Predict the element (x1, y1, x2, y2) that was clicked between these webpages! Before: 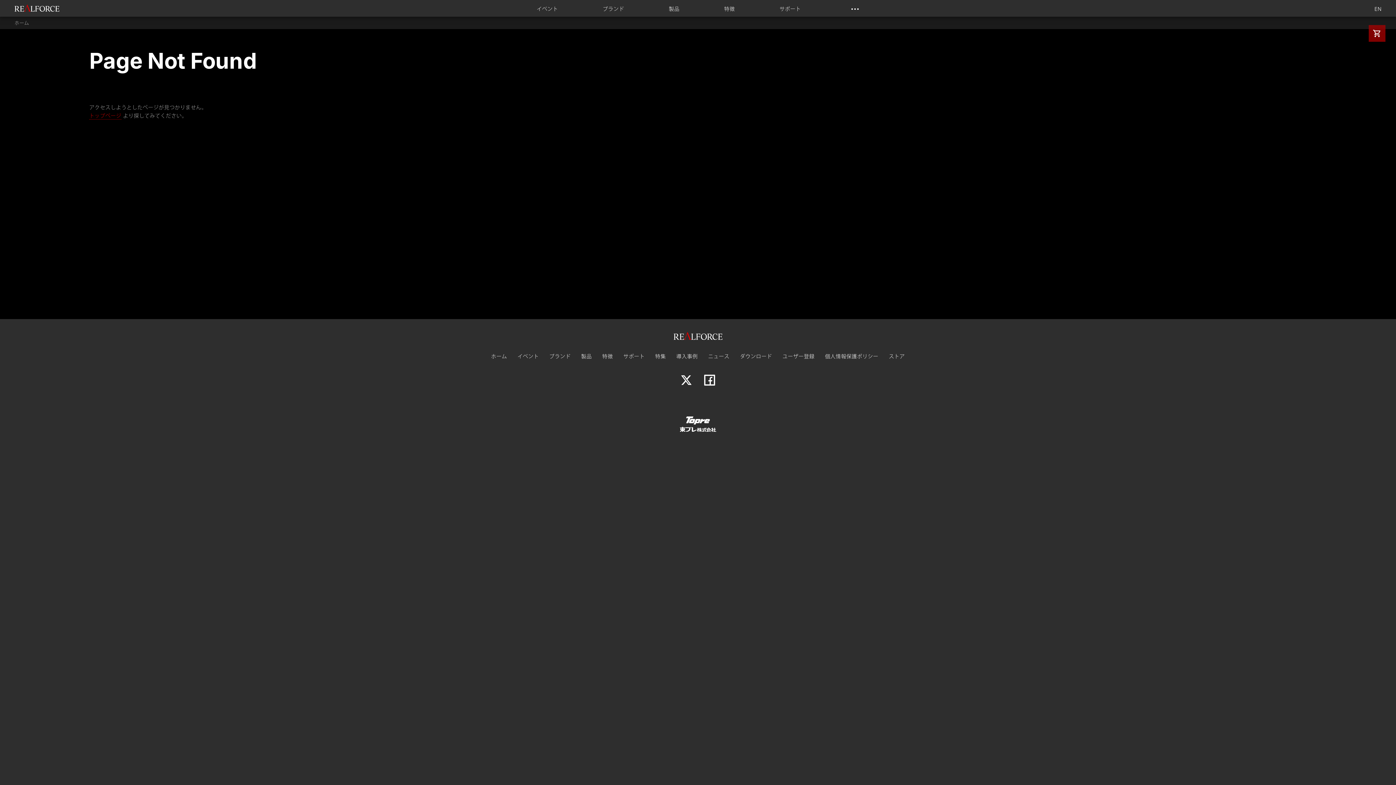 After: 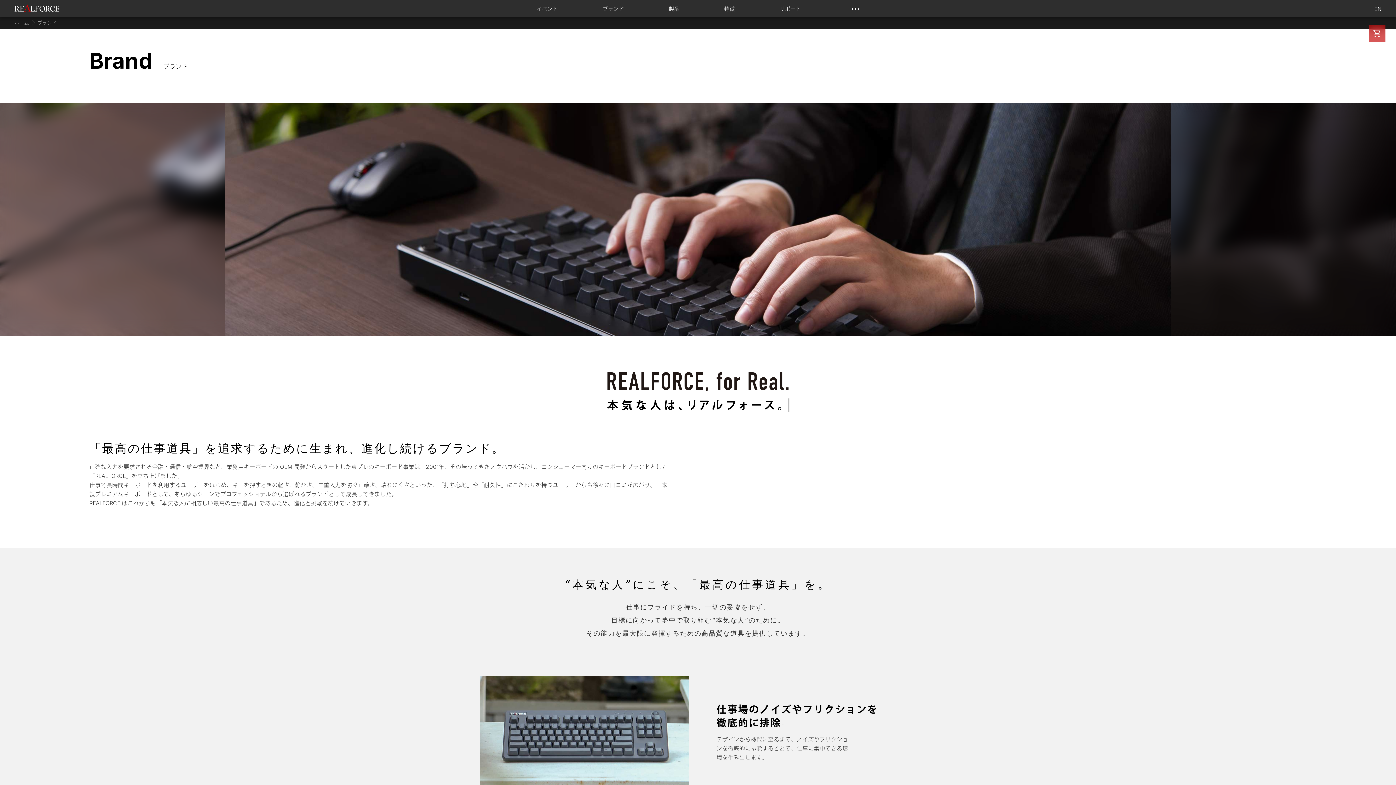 Action: label: ブランド bbox: (602, 1, 624, 16)